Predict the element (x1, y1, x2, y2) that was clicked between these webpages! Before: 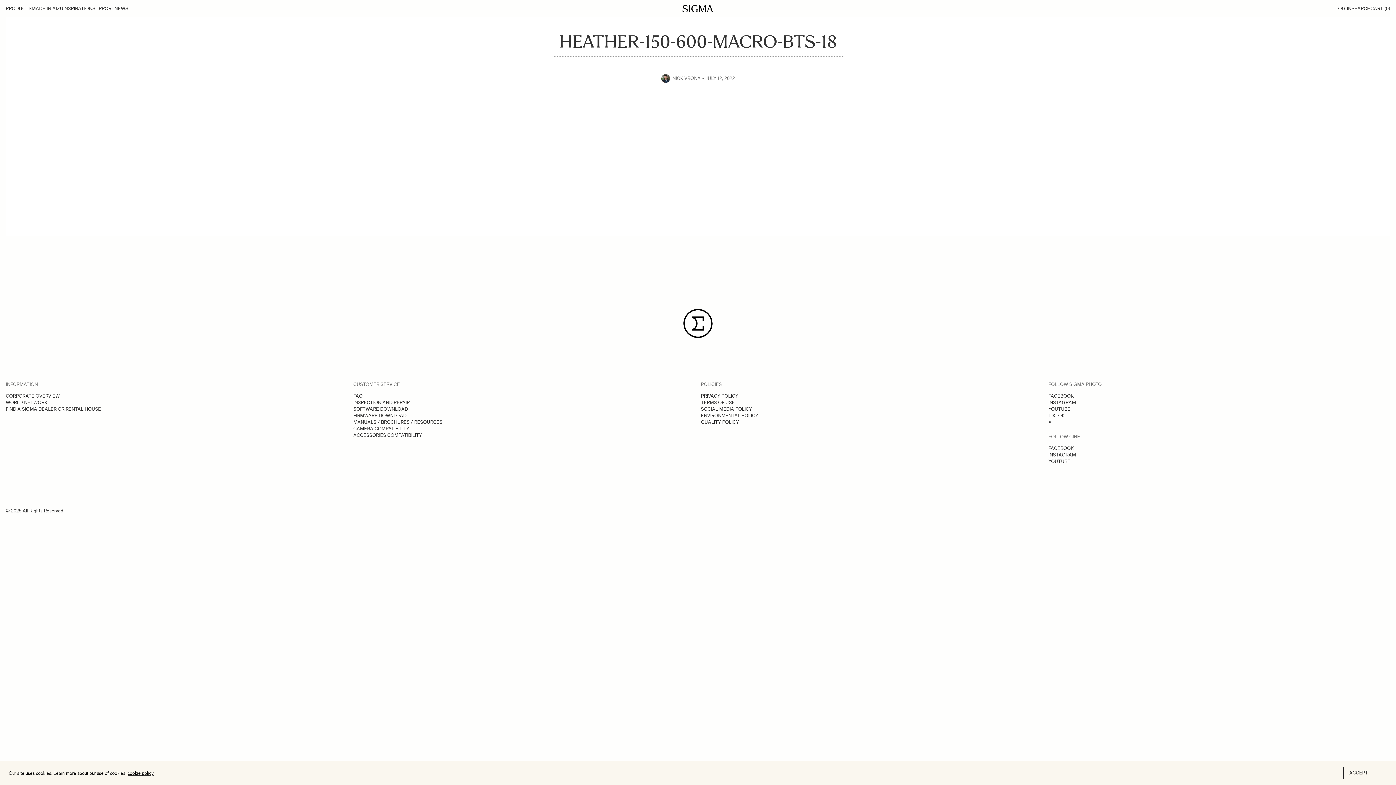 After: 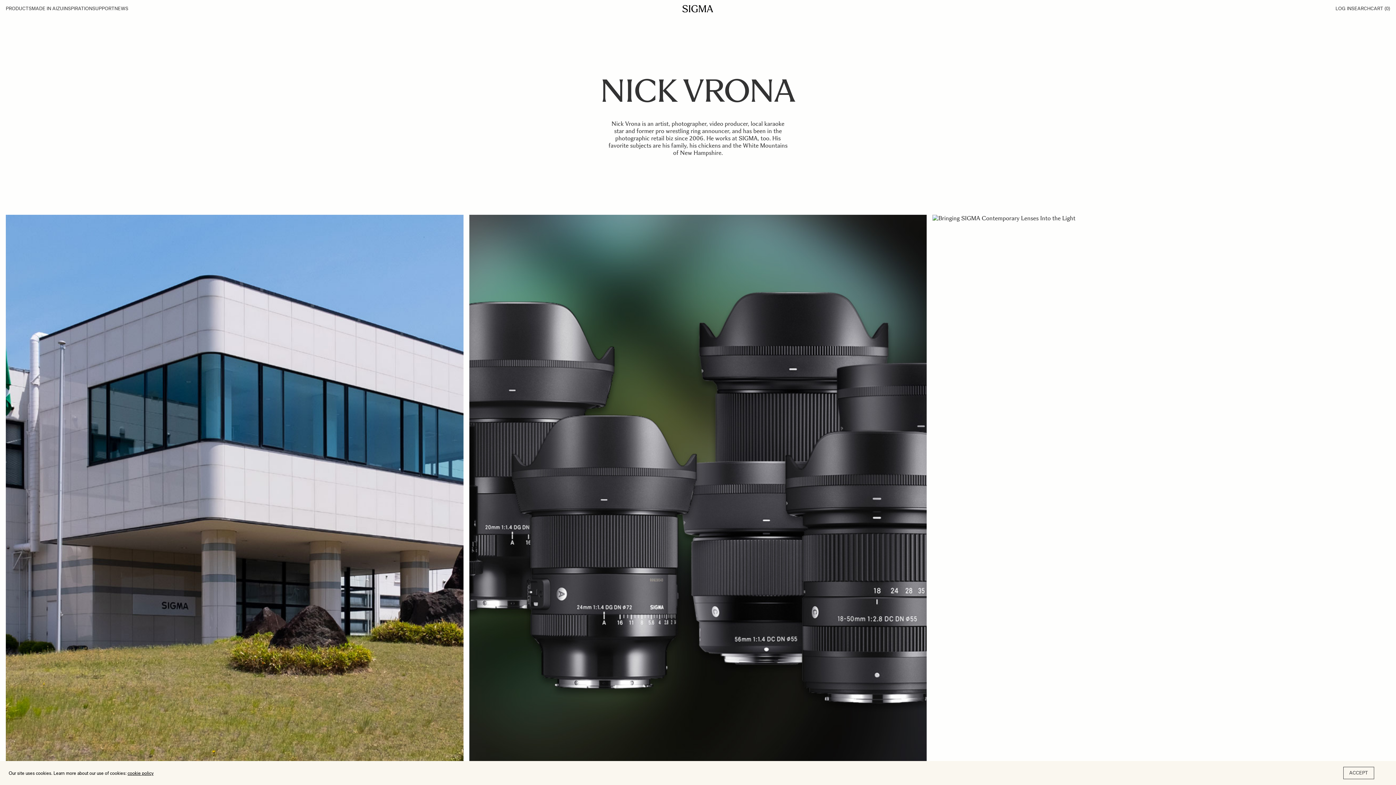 Action: label: NICK VRONA bbox: (672, 75, 700, 81)